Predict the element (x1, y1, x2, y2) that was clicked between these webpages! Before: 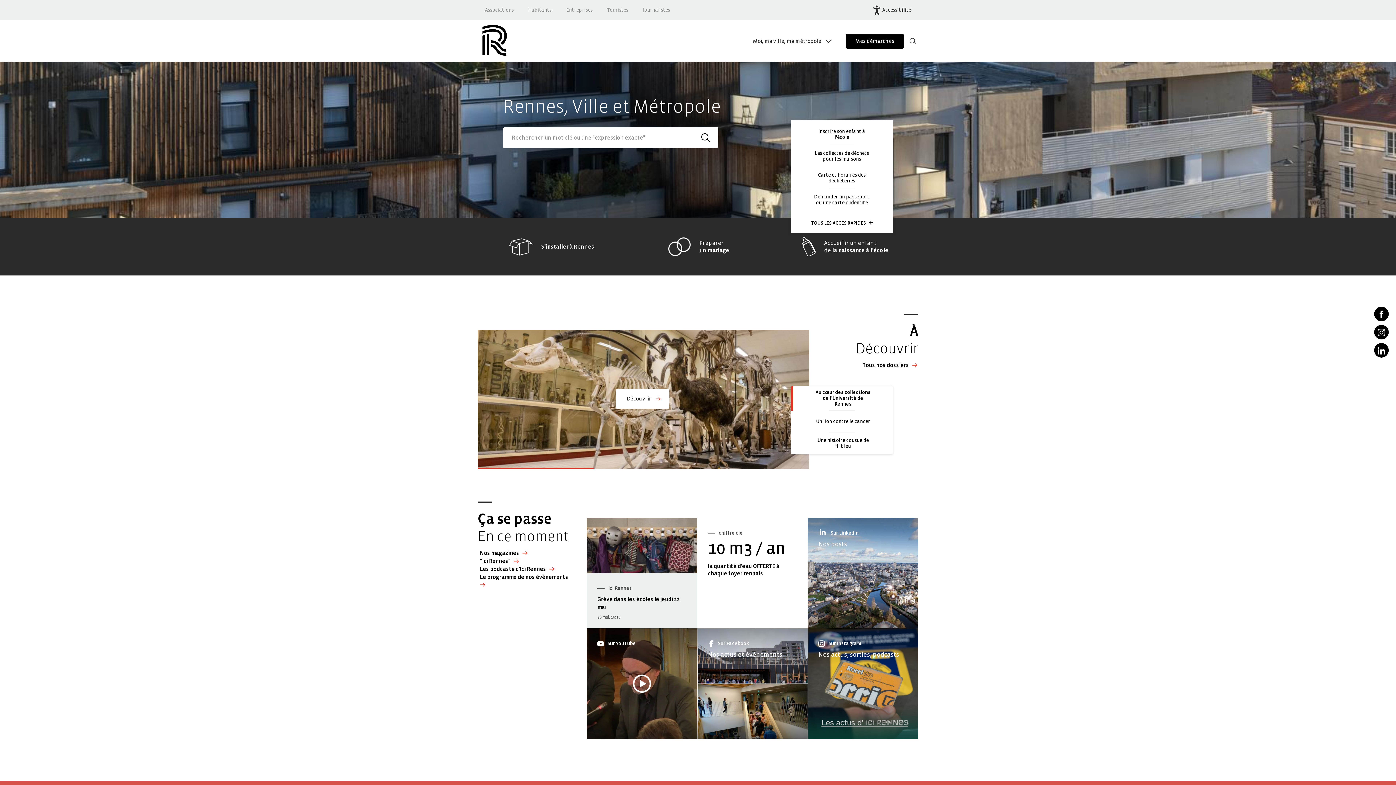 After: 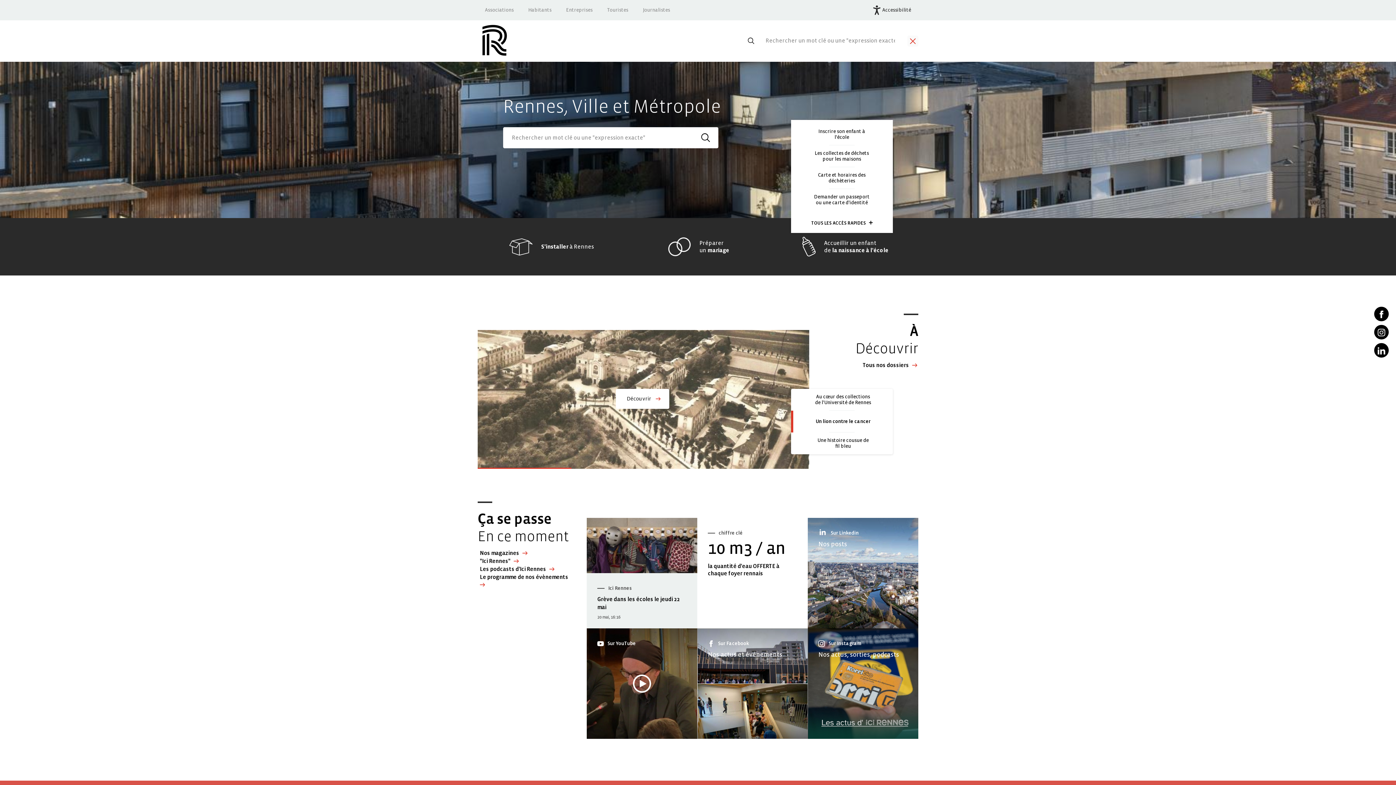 Action: bbox: (907, 35, 918, 46) label: Rechercher